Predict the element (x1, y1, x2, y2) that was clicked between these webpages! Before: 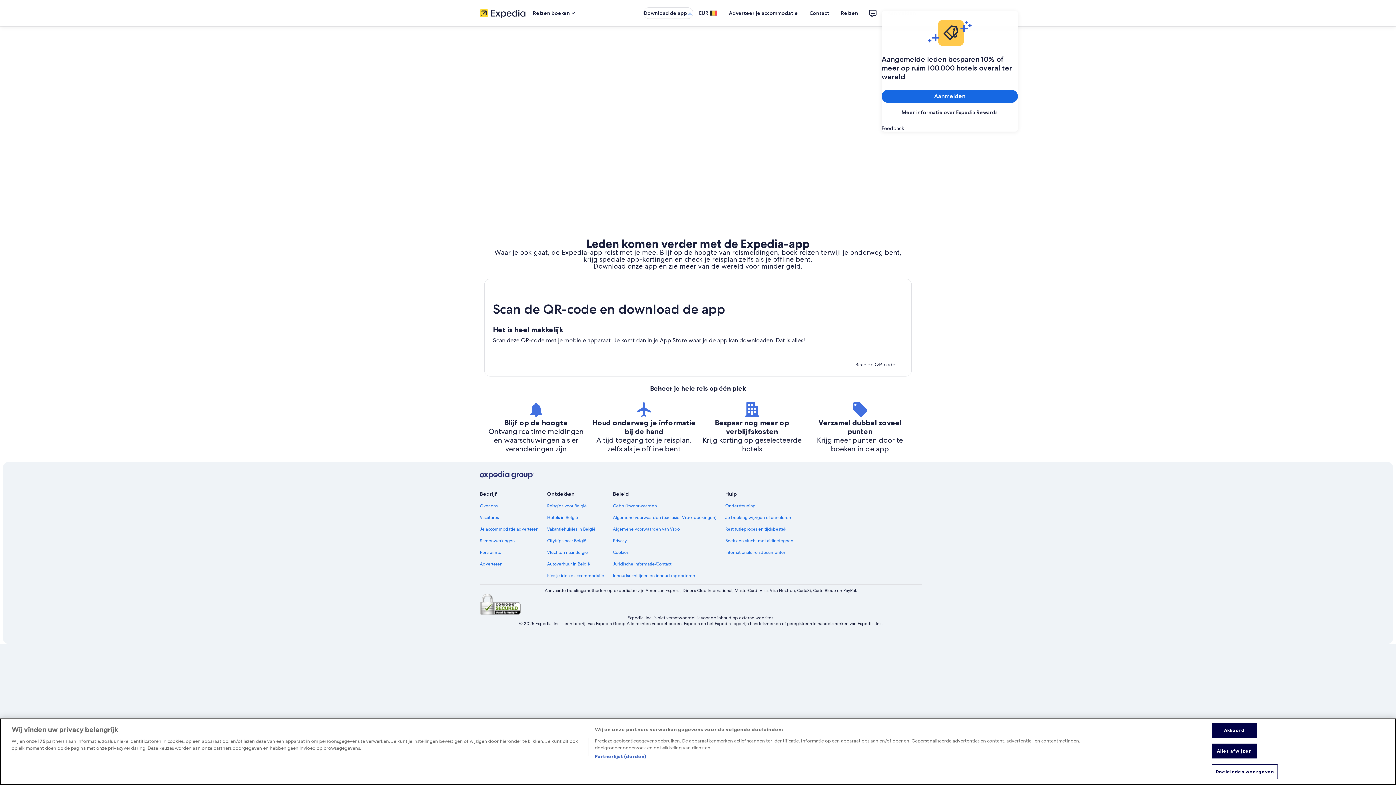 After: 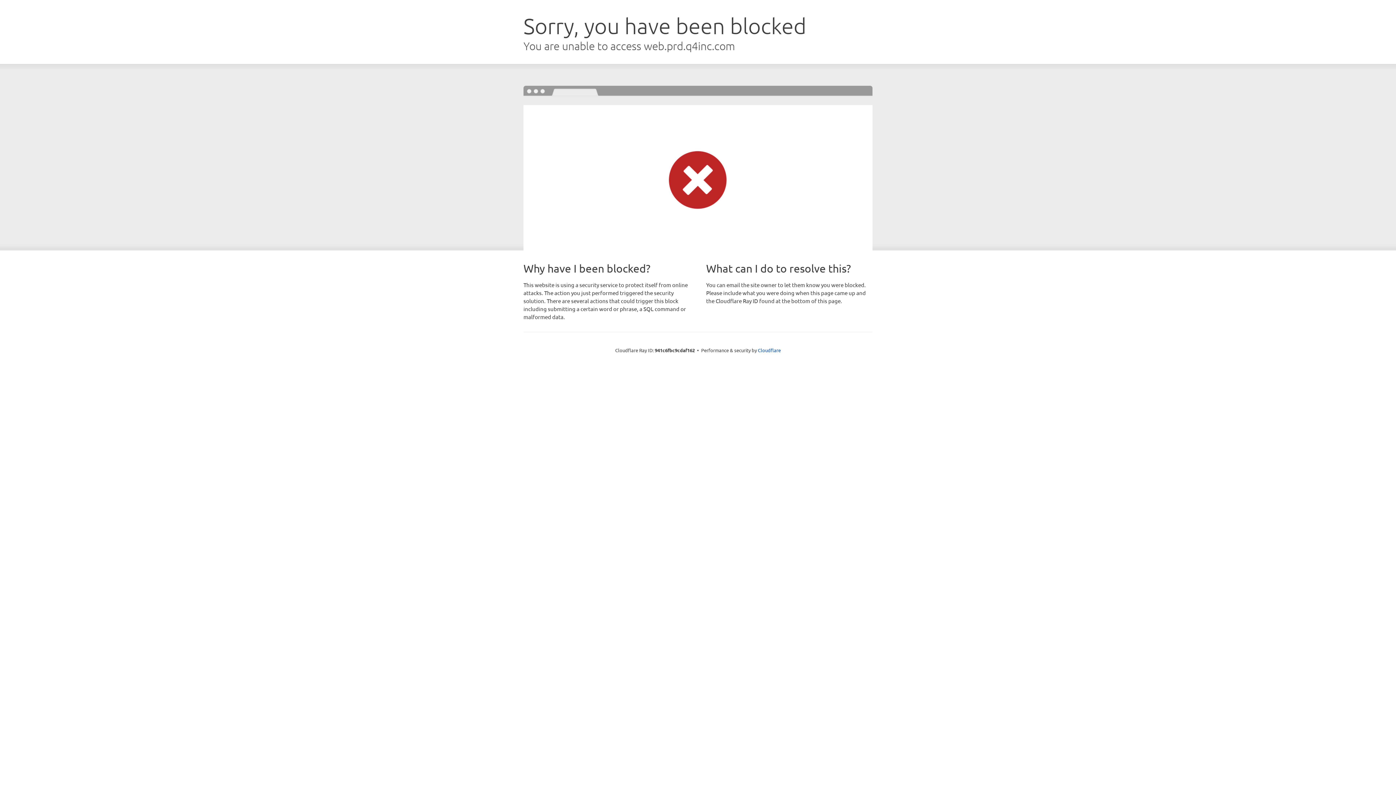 Action: bbox: (480, 503, 538, 509) label: Over ons